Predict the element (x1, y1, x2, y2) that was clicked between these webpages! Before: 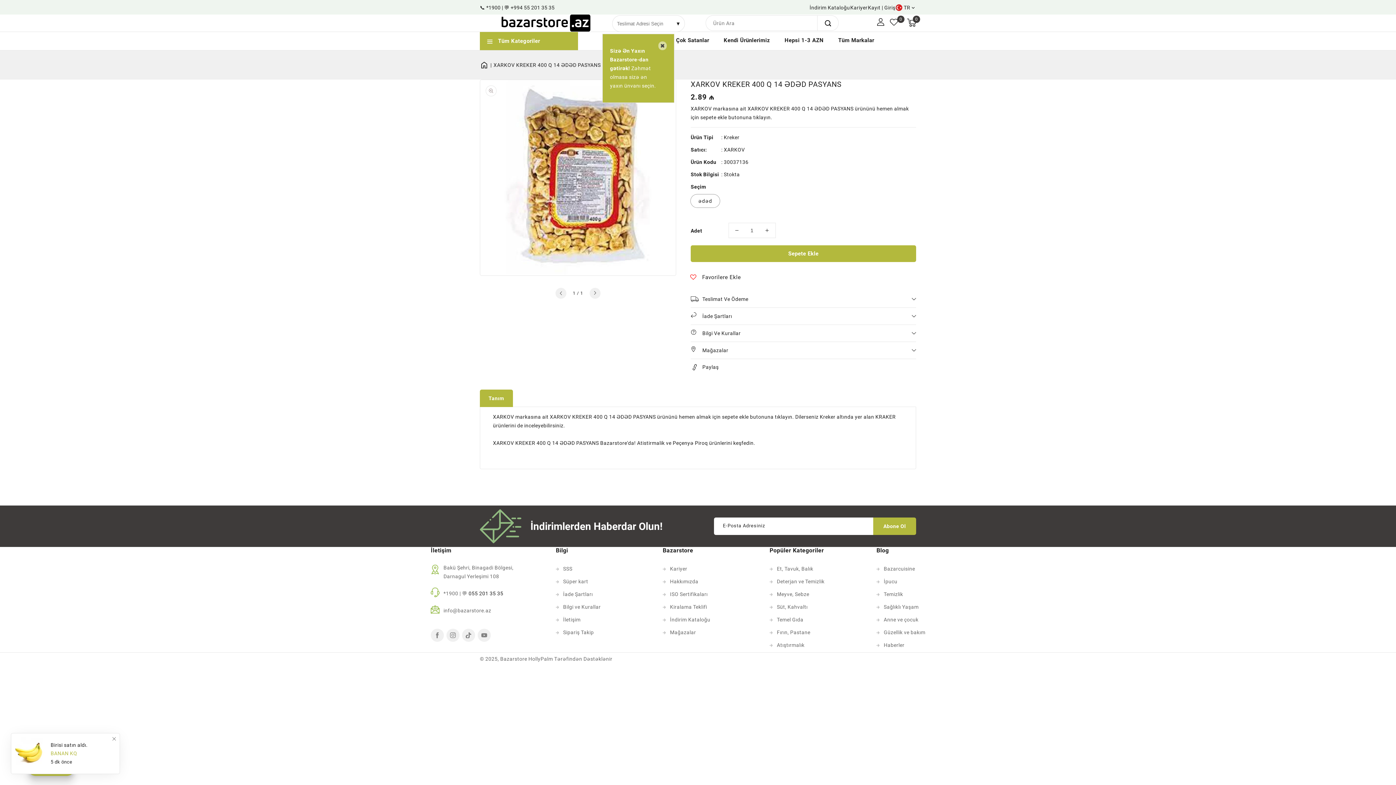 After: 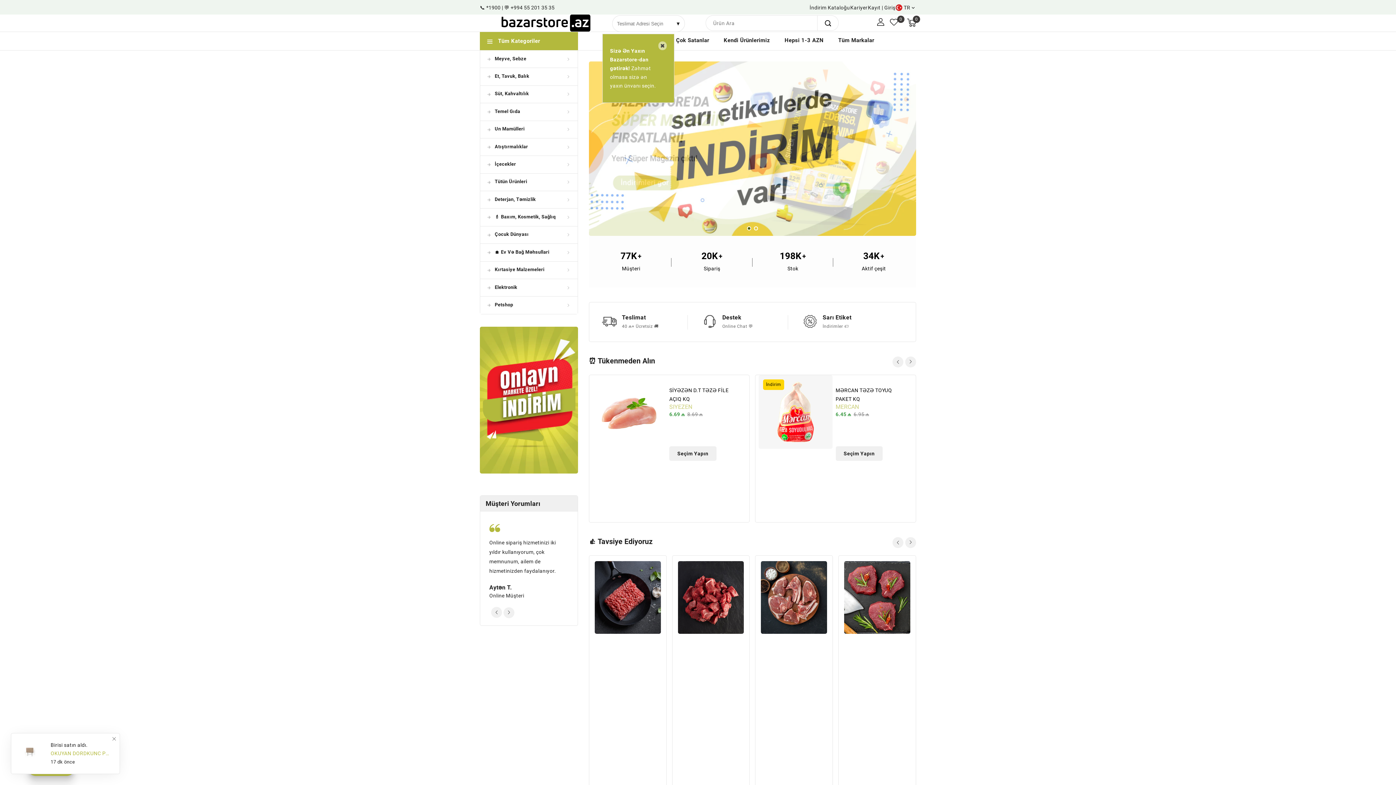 Action: bbox: (500, 656, 527, 662) label: Bazarstore